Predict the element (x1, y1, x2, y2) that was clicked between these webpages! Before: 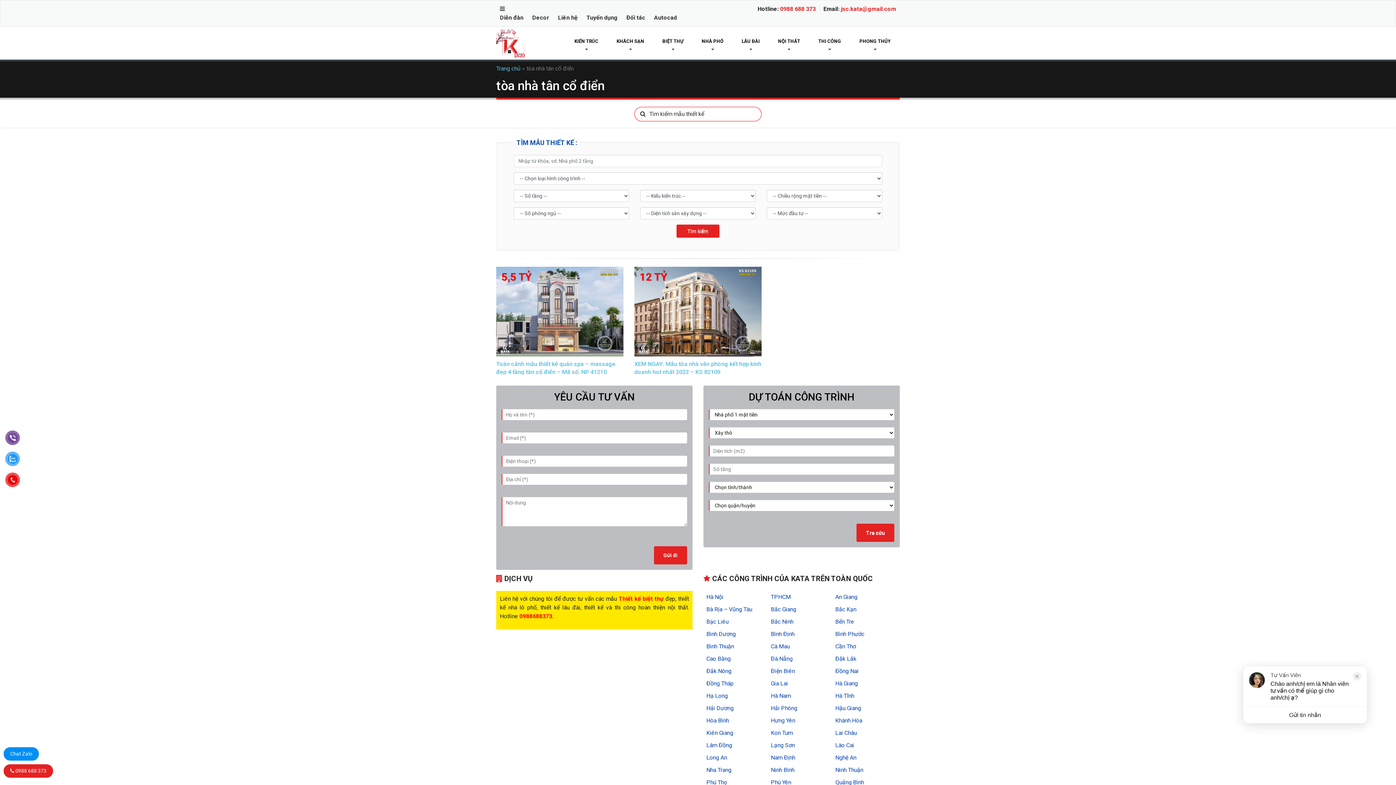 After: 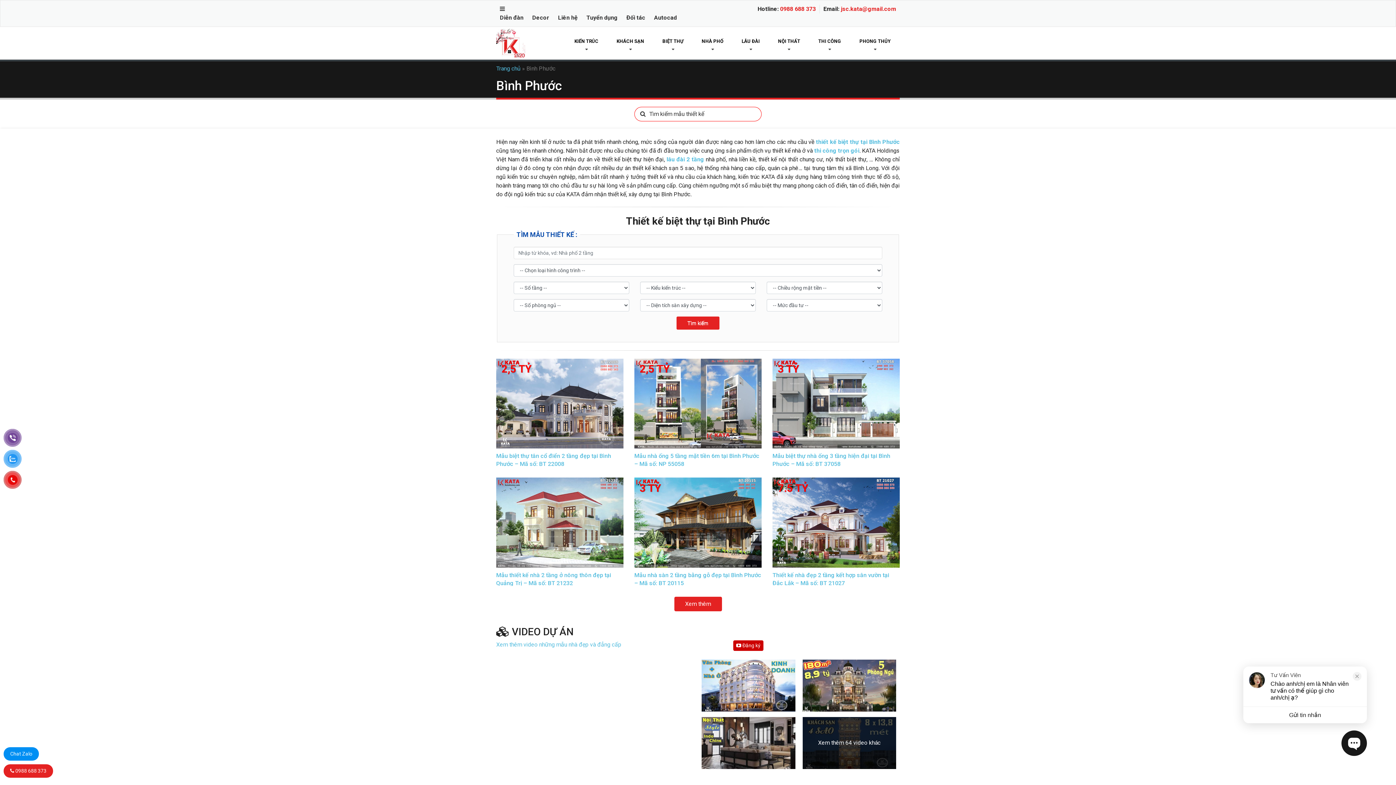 Action: bbox: (835, 631, 864, 637) label: Bình Phước